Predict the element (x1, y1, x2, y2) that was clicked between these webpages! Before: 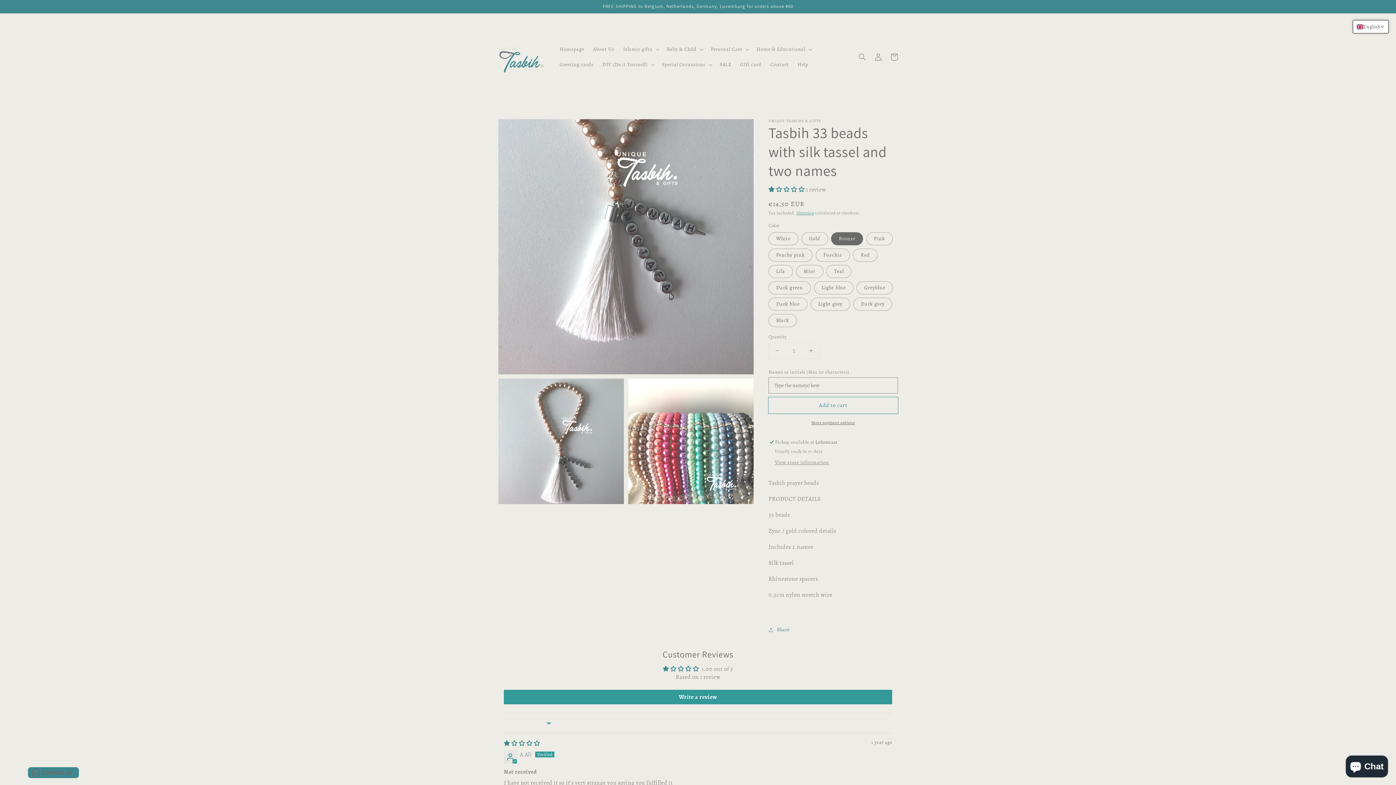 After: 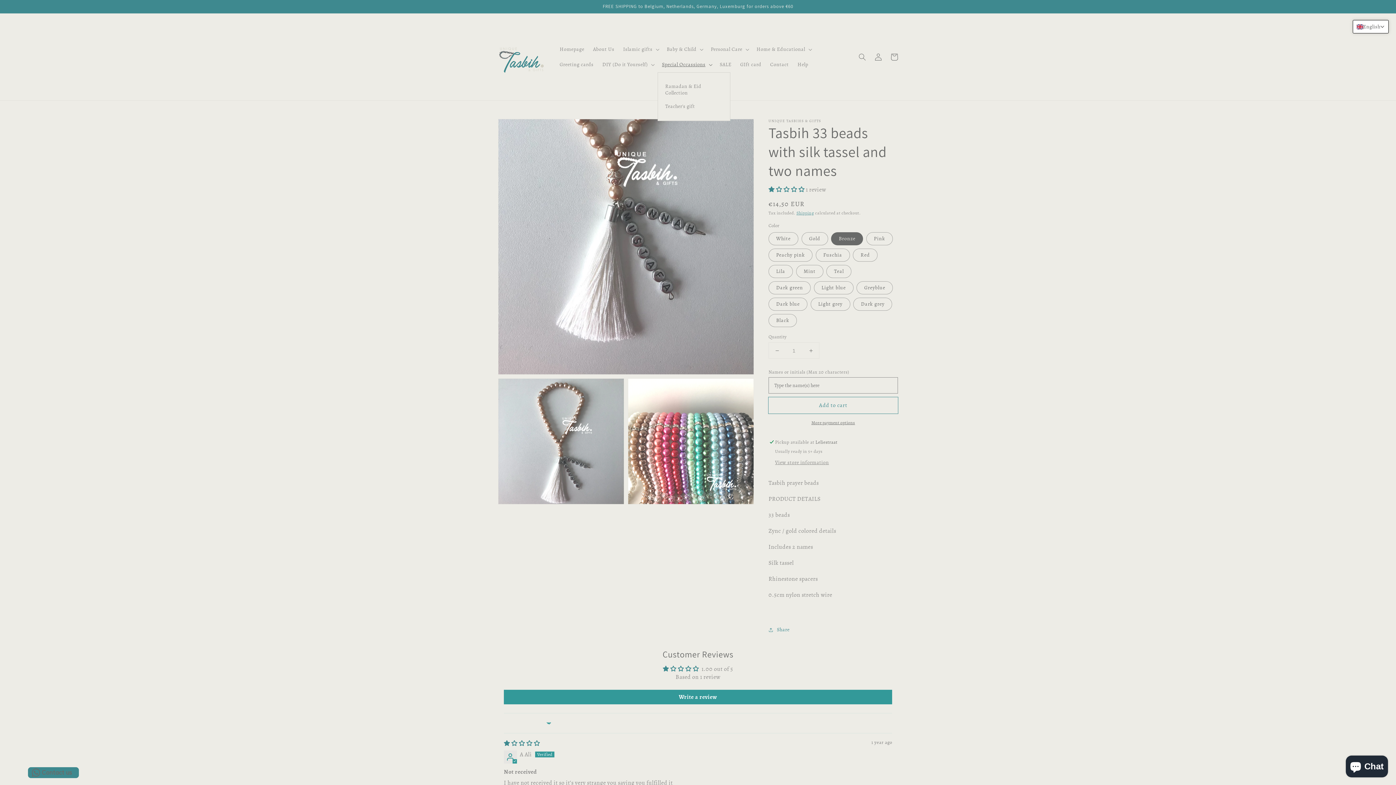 Action: bbox: (657, 56, 715, 72) label: Special Occassions